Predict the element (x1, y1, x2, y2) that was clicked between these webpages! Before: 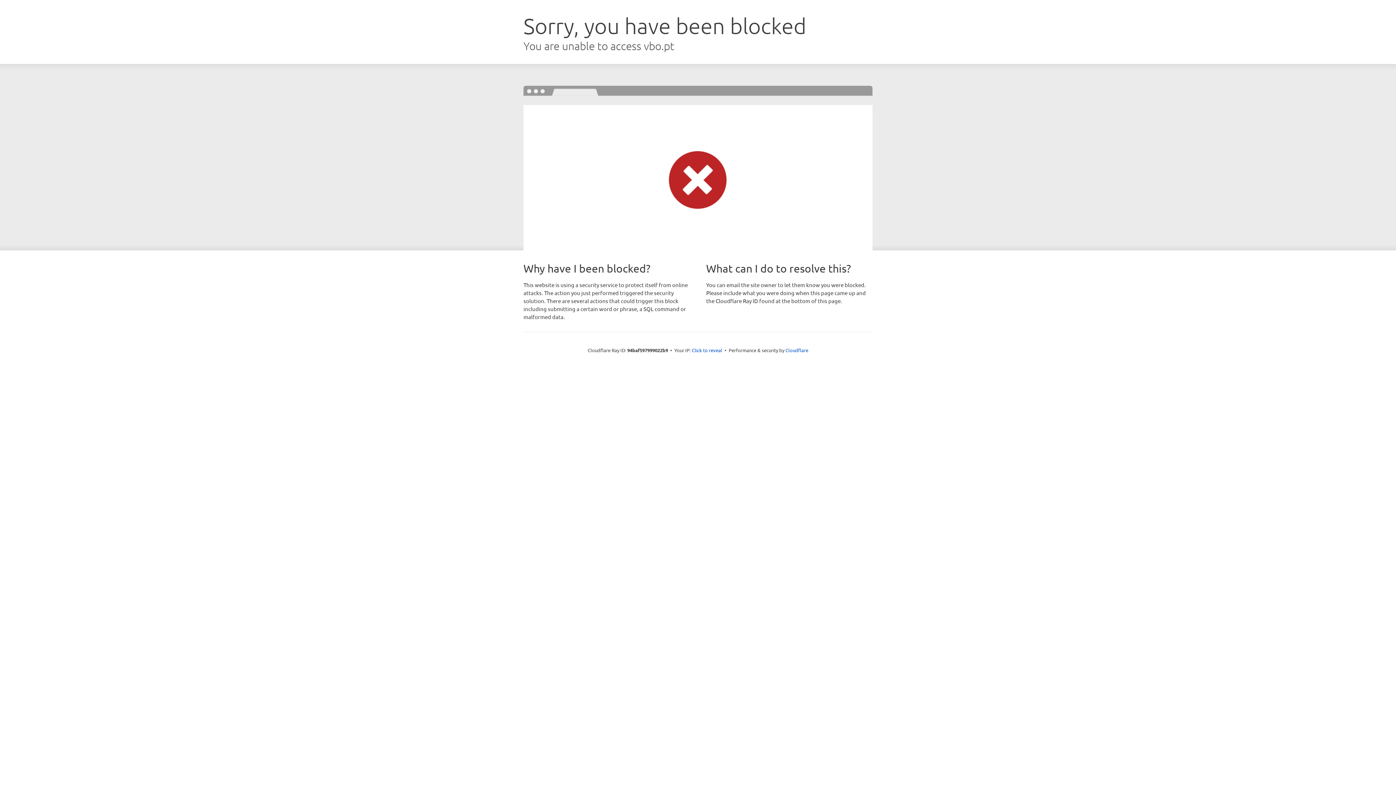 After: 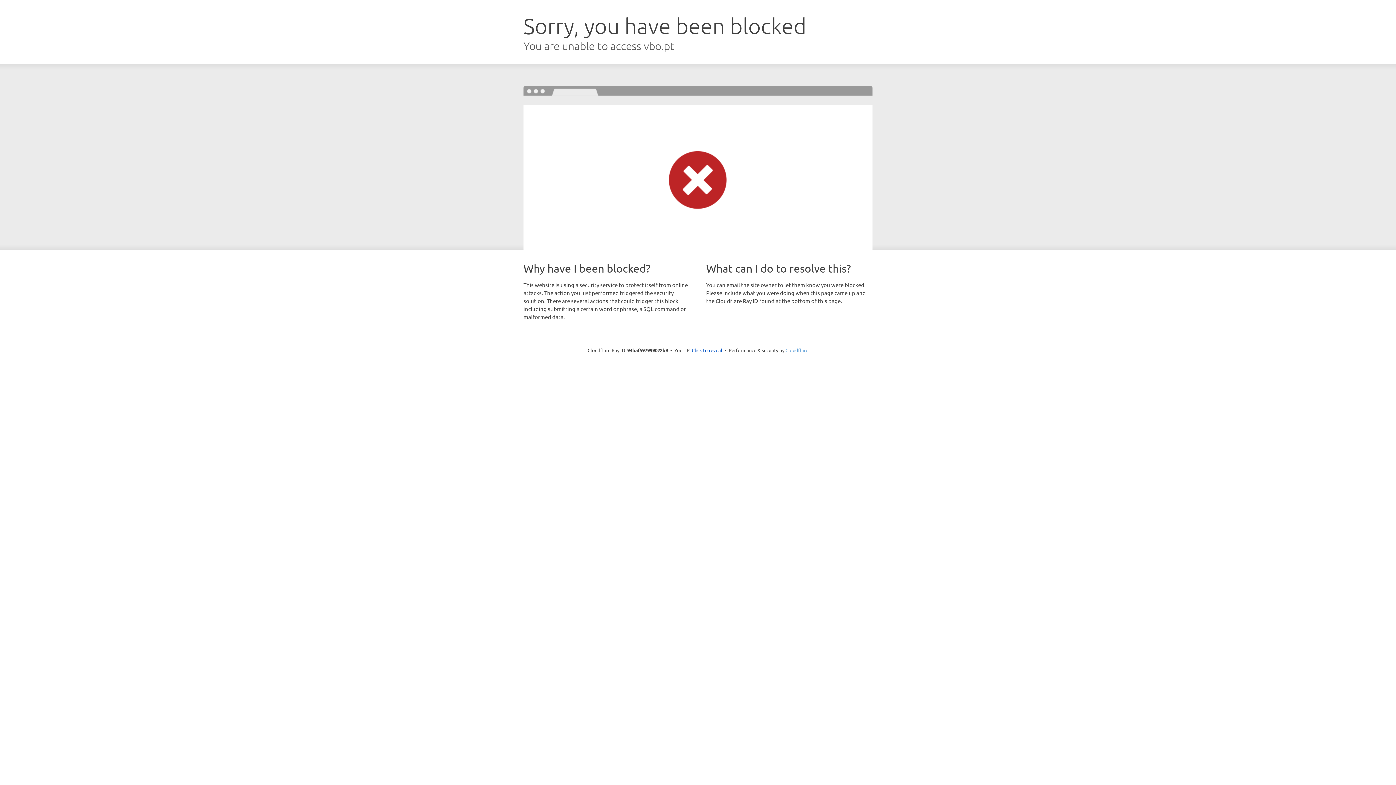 Action: bbox: (785, 347, 808, 353) label: Cloudflare